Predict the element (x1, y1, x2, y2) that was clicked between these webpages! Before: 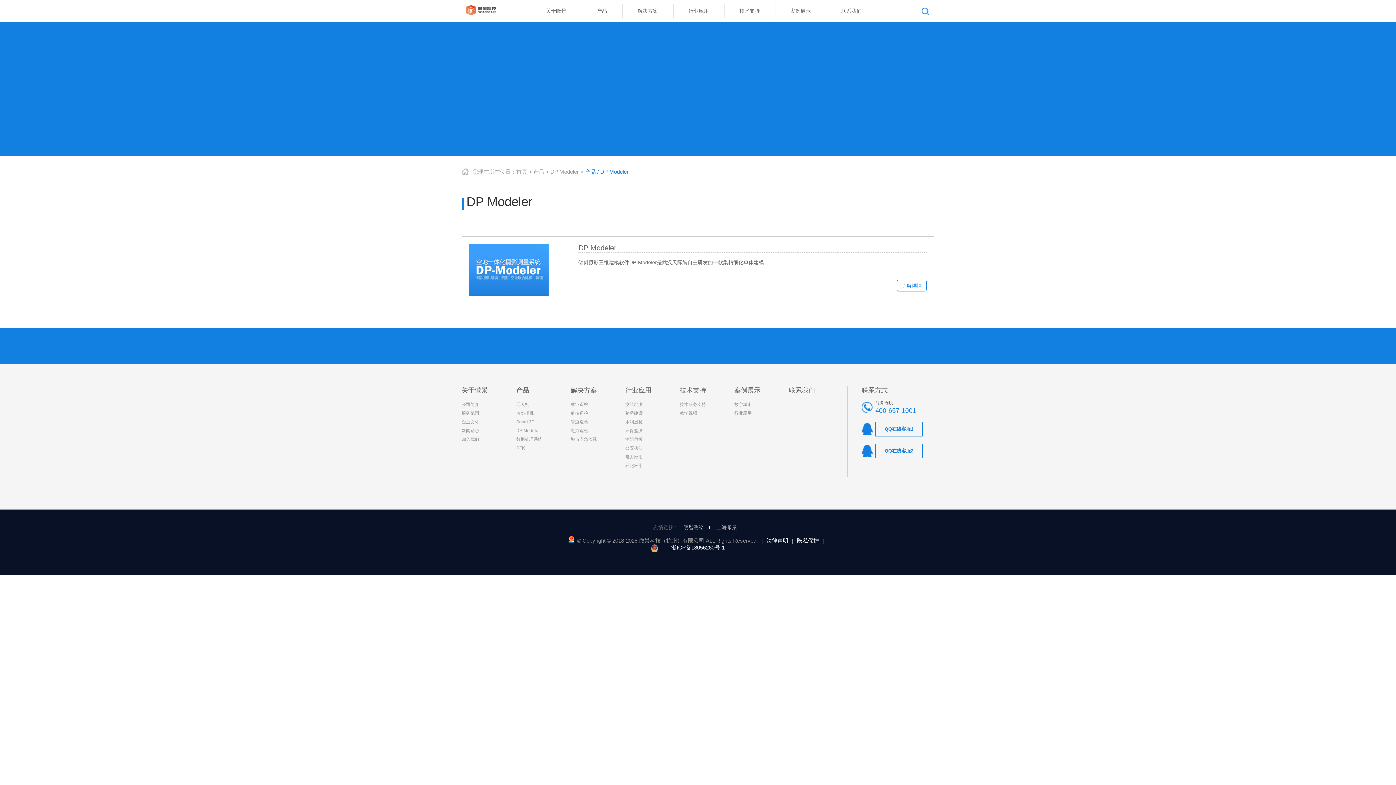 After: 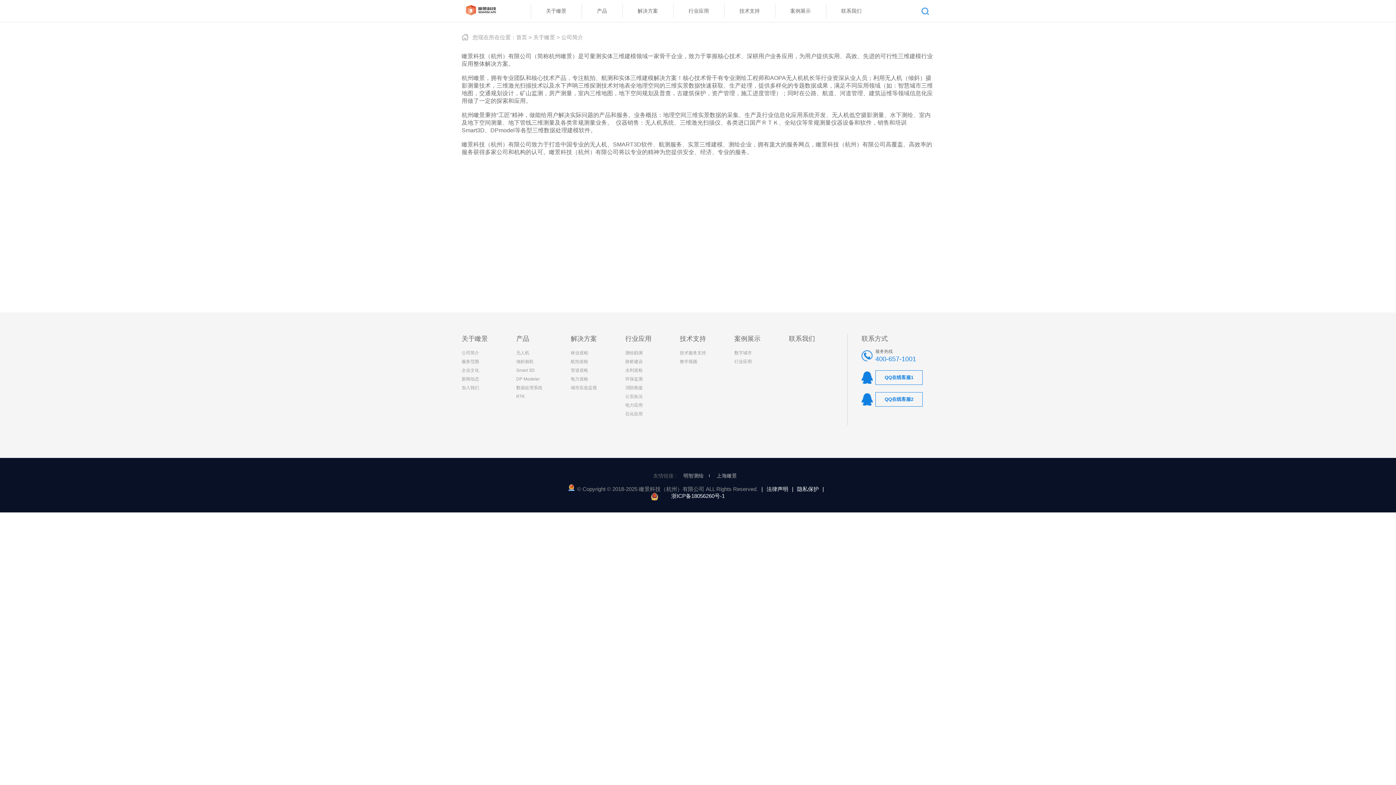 Action: label: 关于瞰景 bbox: (461, 386, 488, 394)